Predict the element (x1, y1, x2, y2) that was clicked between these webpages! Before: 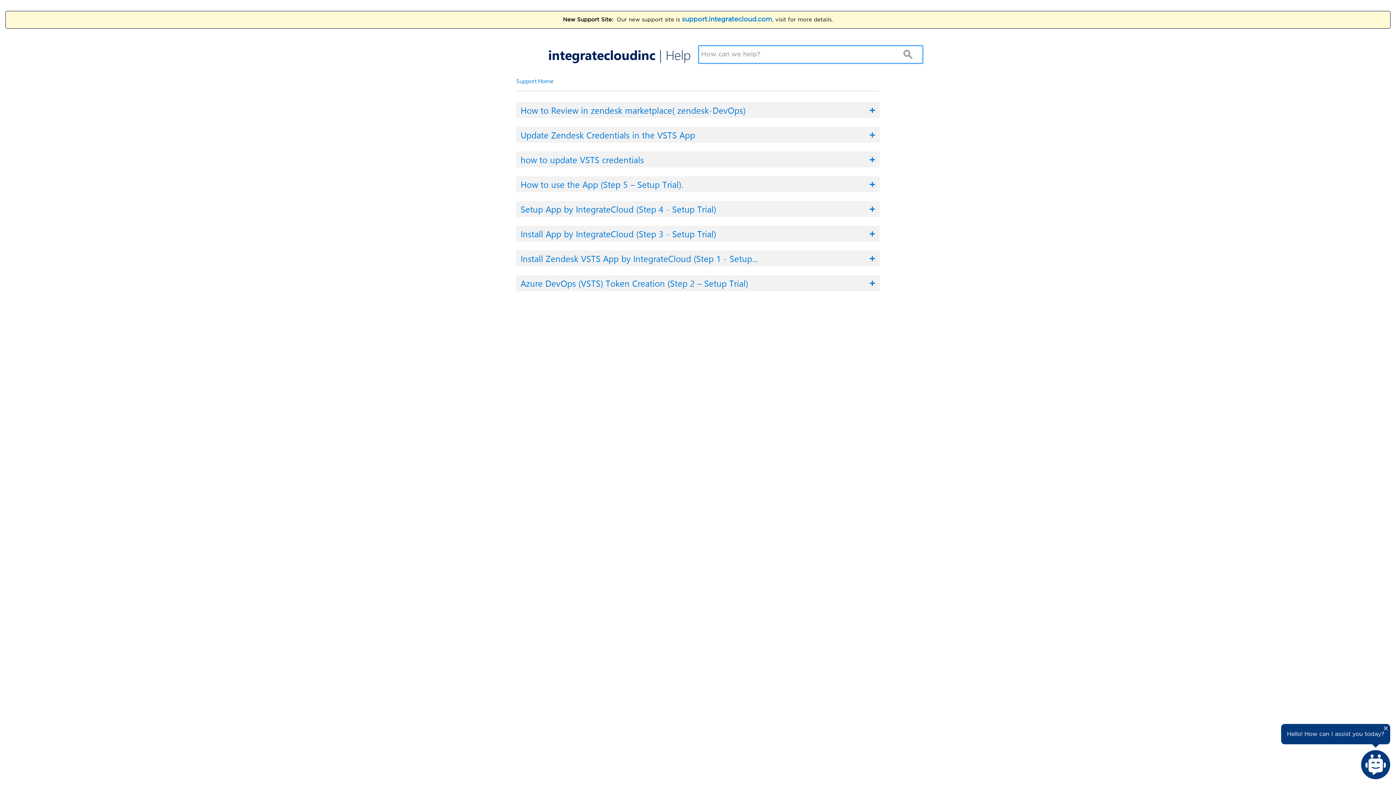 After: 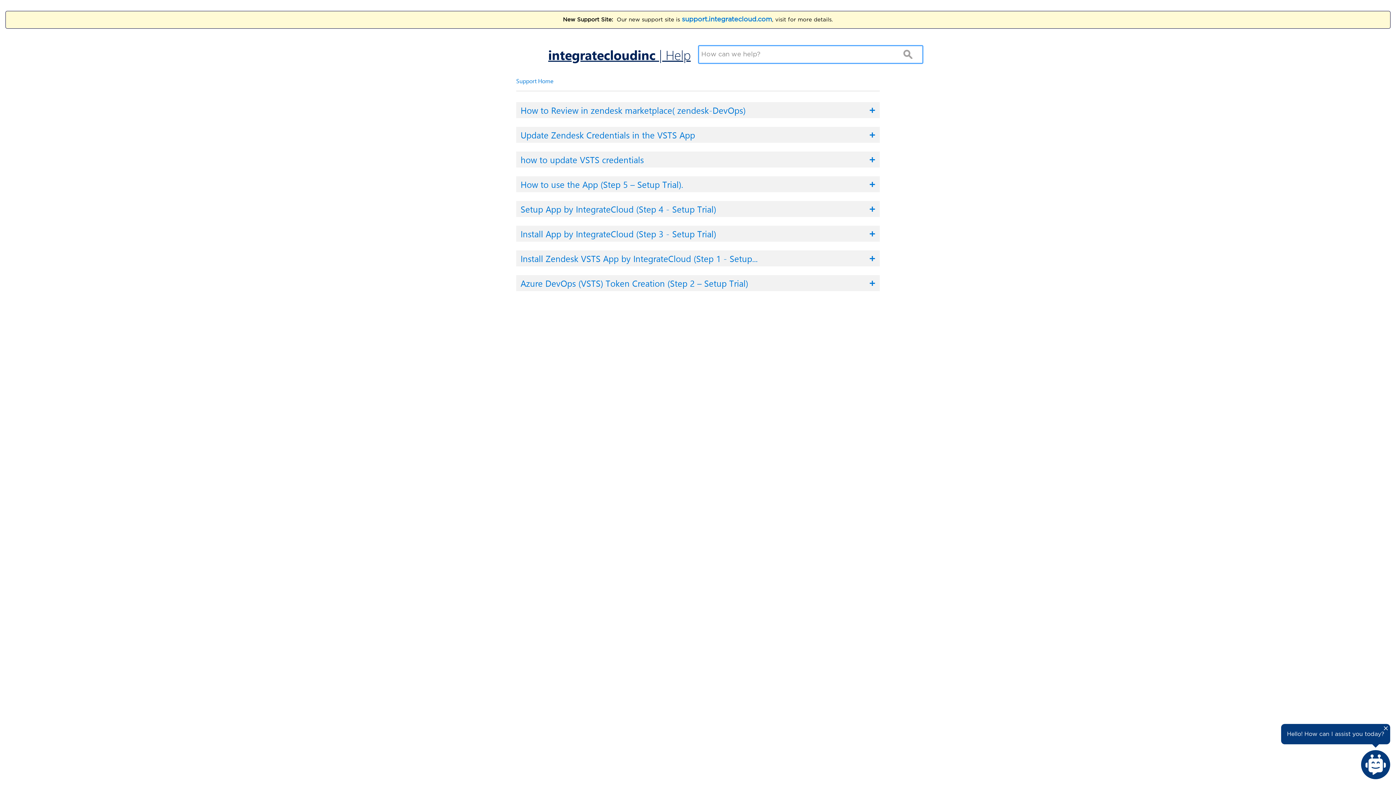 Action: label: integratecloudinc | Help bbox: (530, 48, 690, 61)